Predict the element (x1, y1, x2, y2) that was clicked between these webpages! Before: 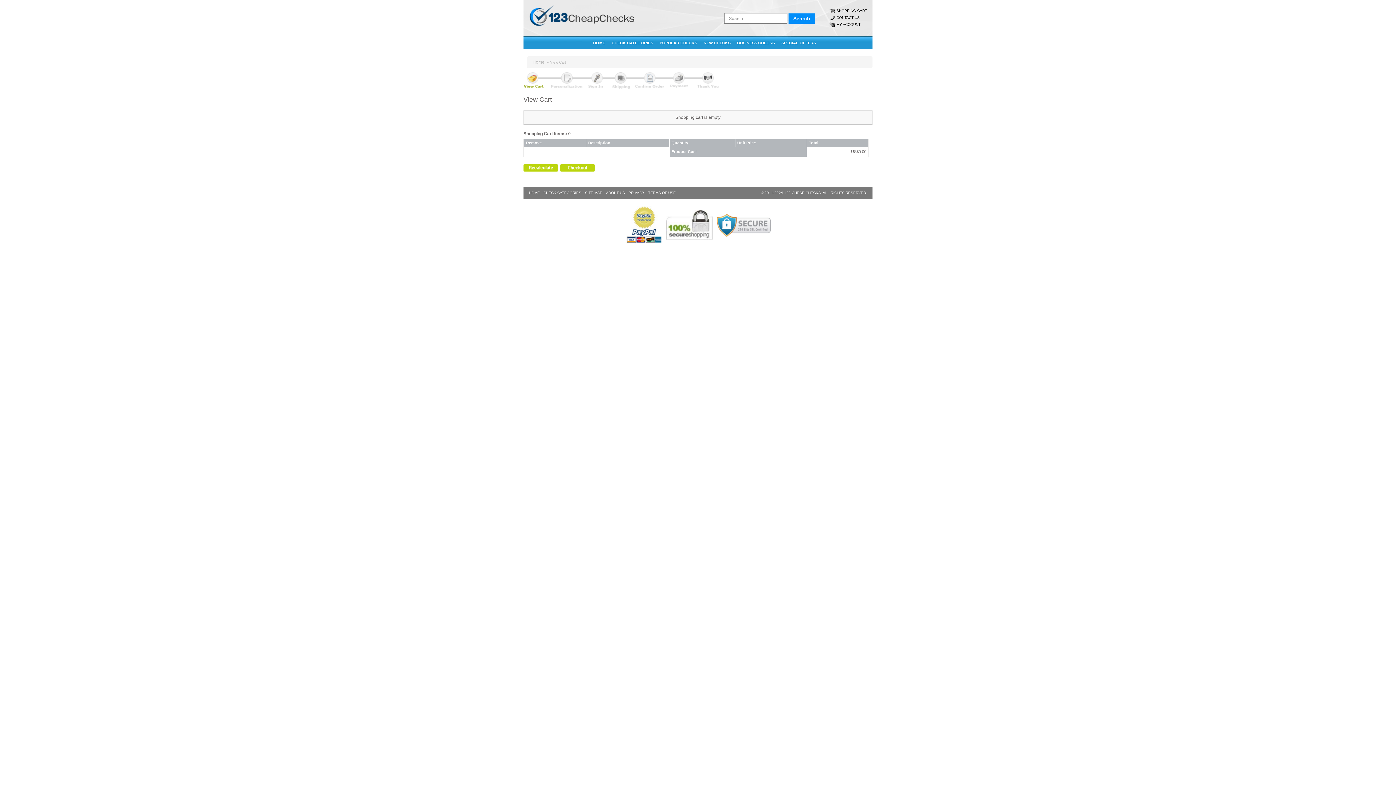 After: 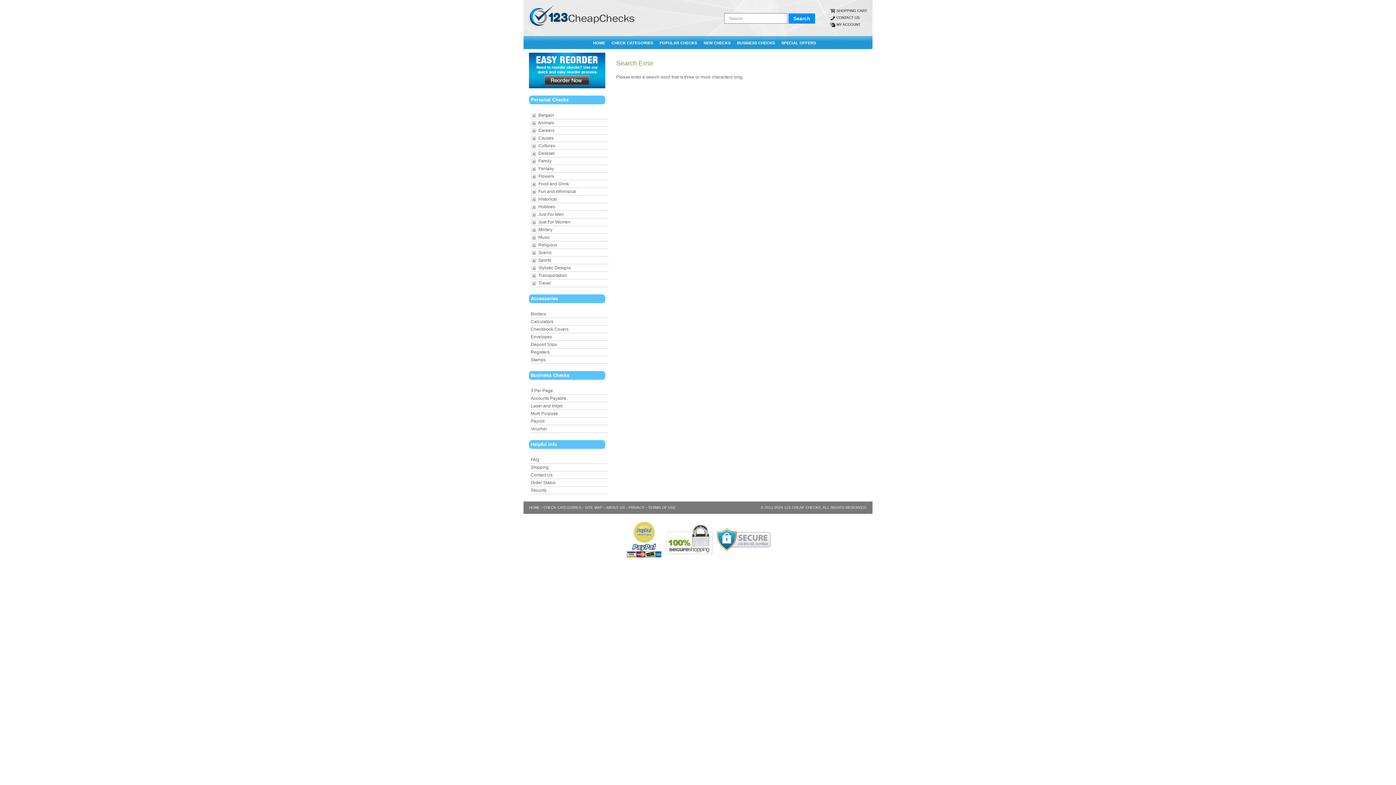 Action: bbox: (788, 13, 815, 23) label: Search